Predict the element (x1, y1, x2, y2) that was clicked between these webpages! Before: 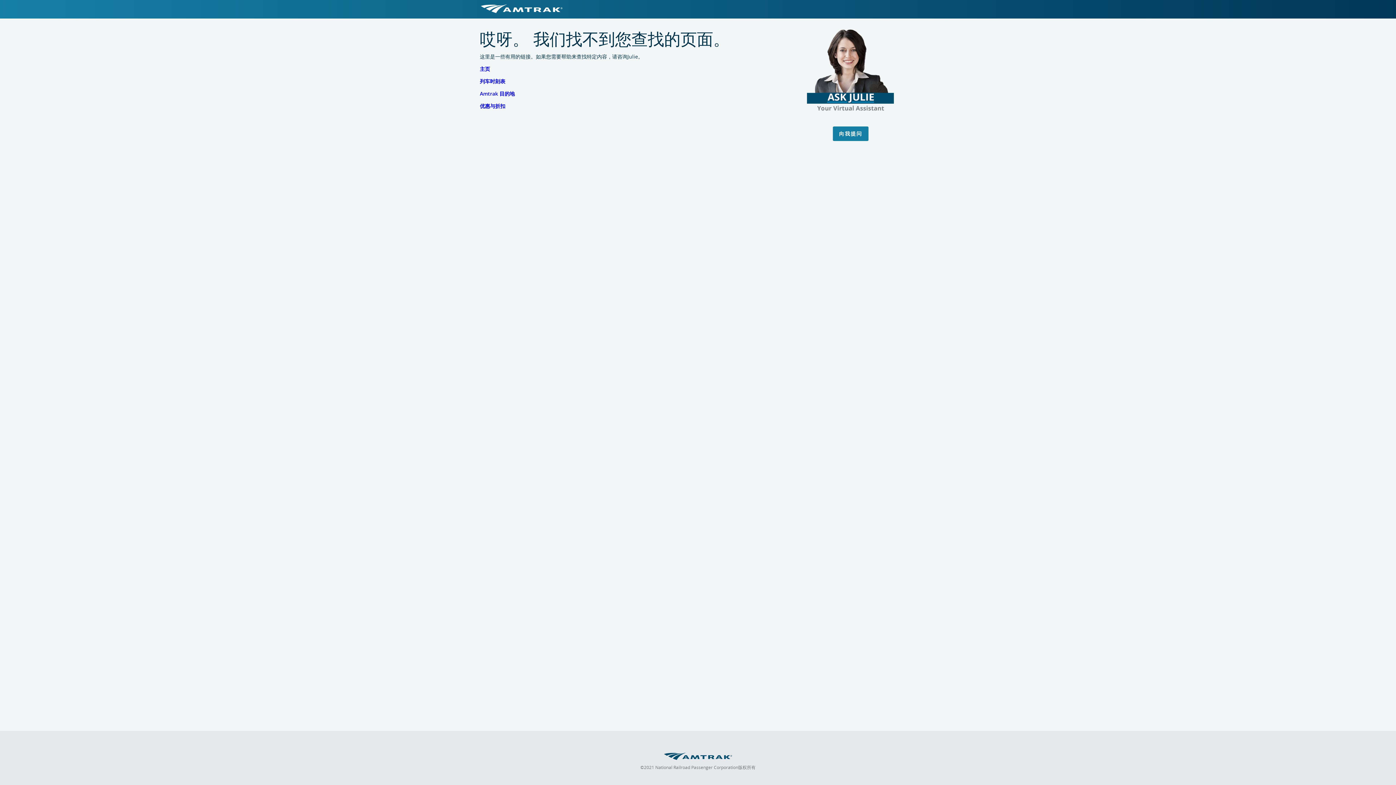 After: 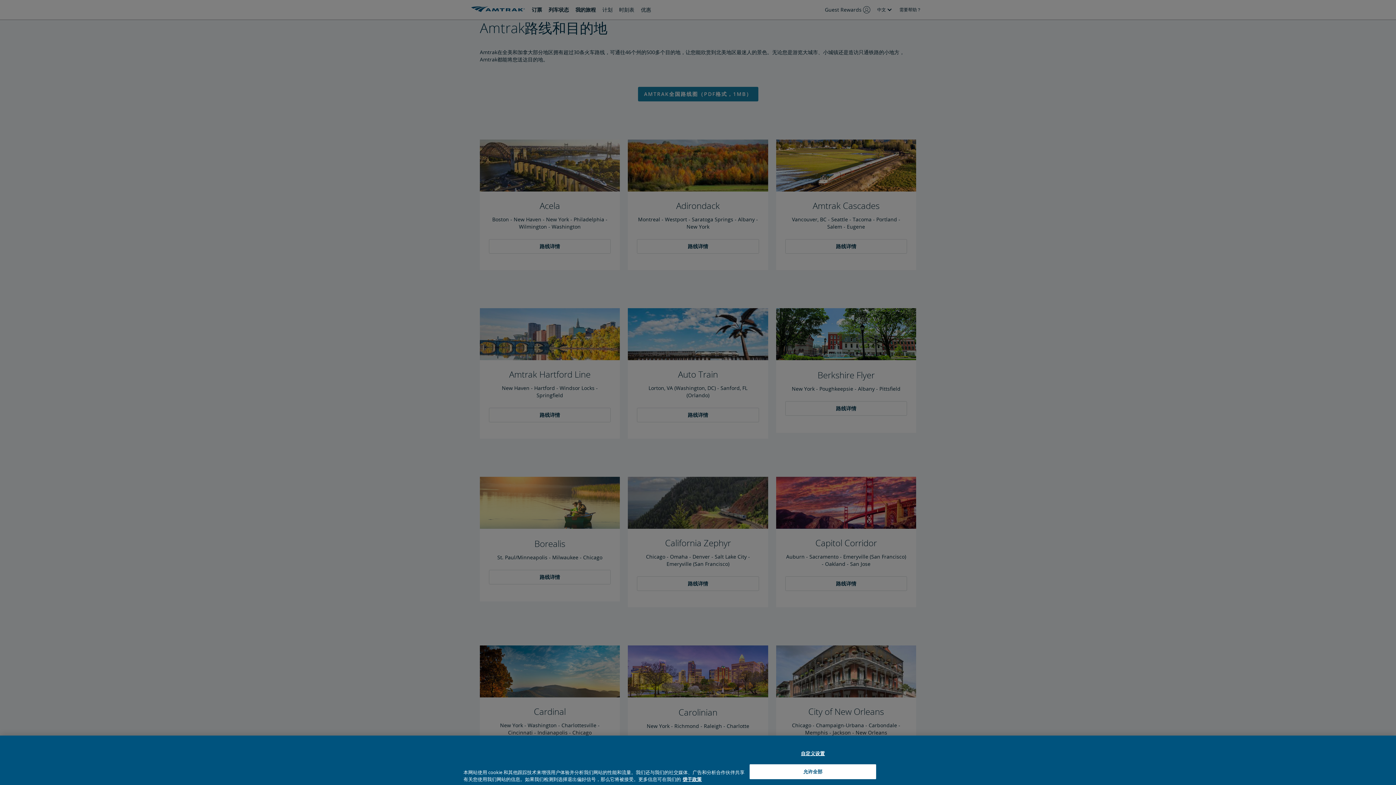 Action: label: Amtrak 目的地 bbox: (480, 90, 514, 97)